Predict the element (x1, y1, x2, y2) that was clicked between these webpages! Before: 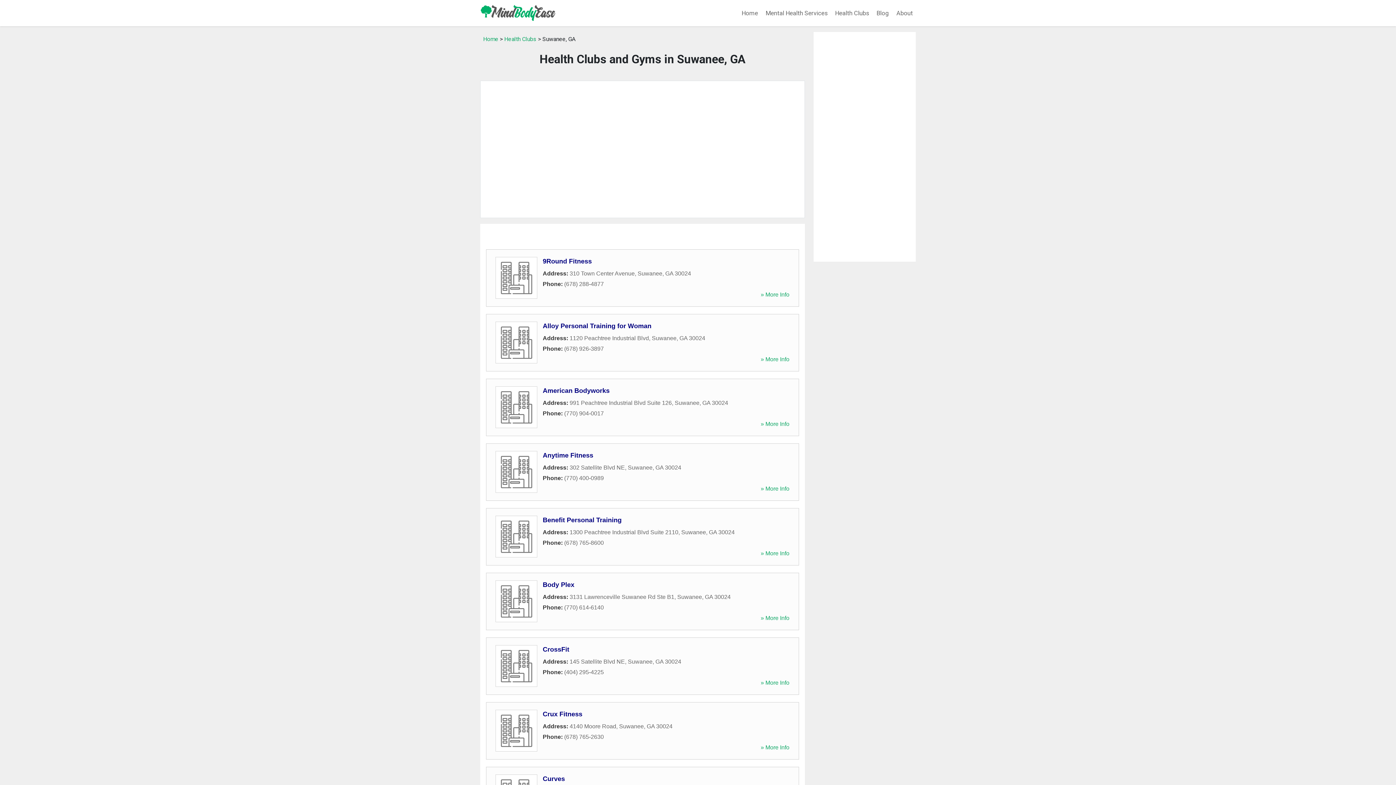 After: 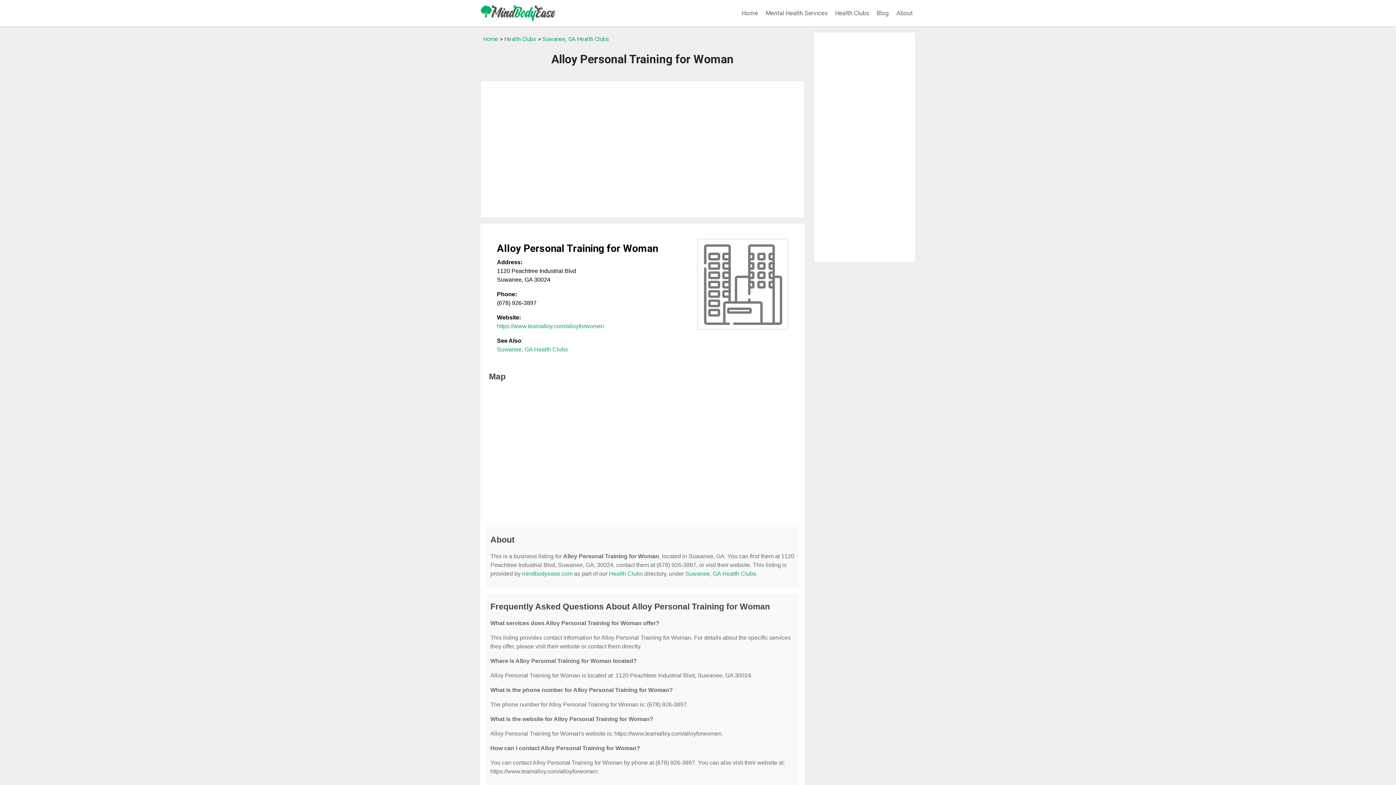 Action: bbox: (760, 356, 789, 362) label: » More Info